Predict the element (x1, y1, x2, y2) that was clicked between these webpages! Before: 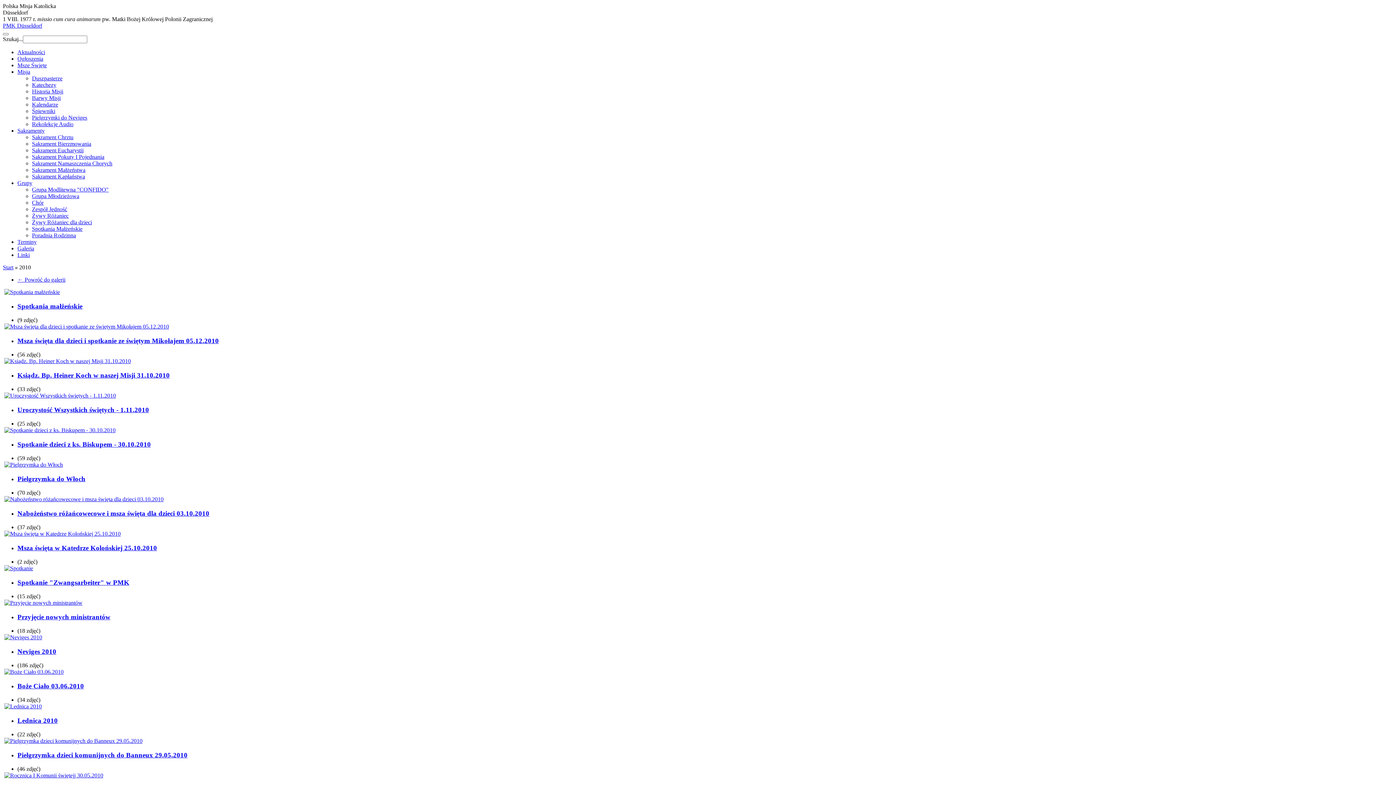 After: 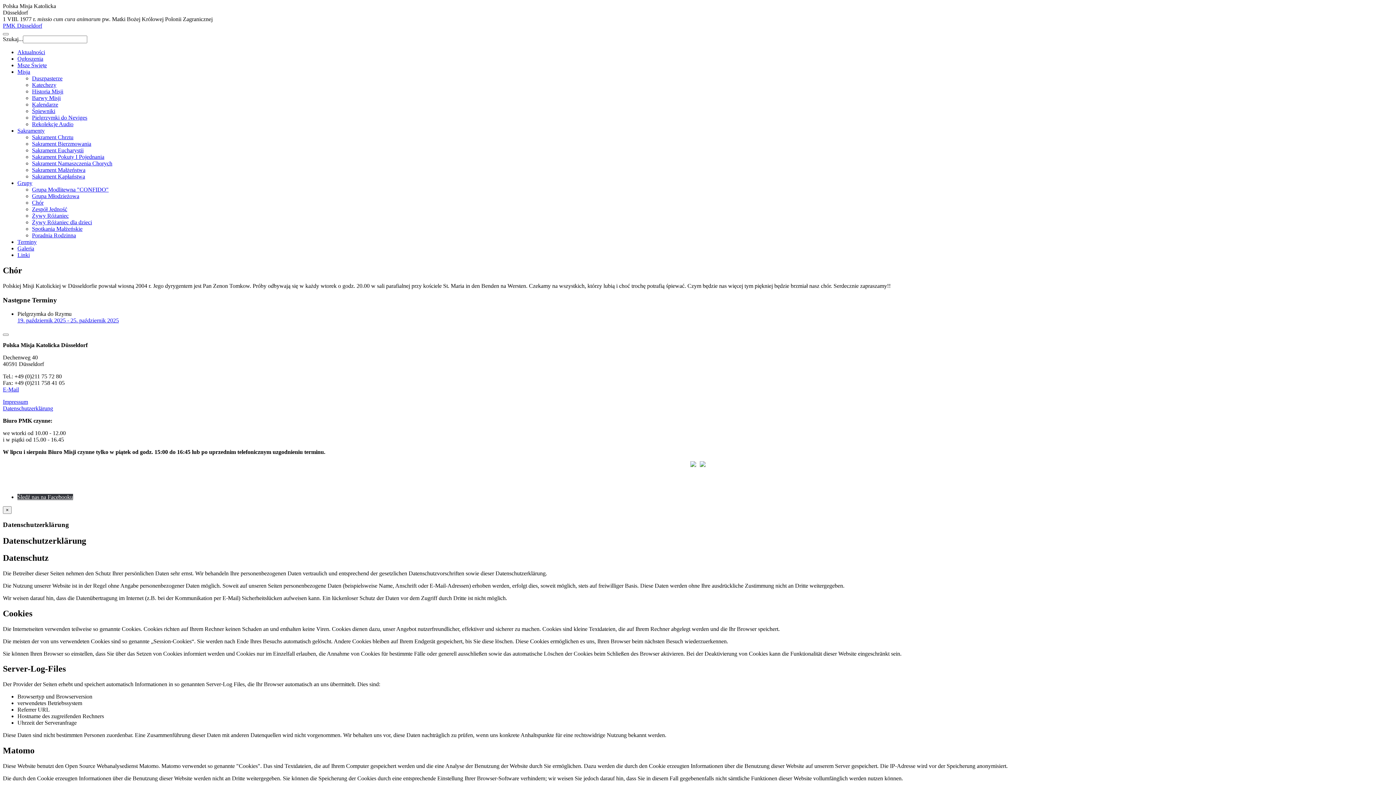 Action: bbox: (32, 199, 43, 205) label: Chór